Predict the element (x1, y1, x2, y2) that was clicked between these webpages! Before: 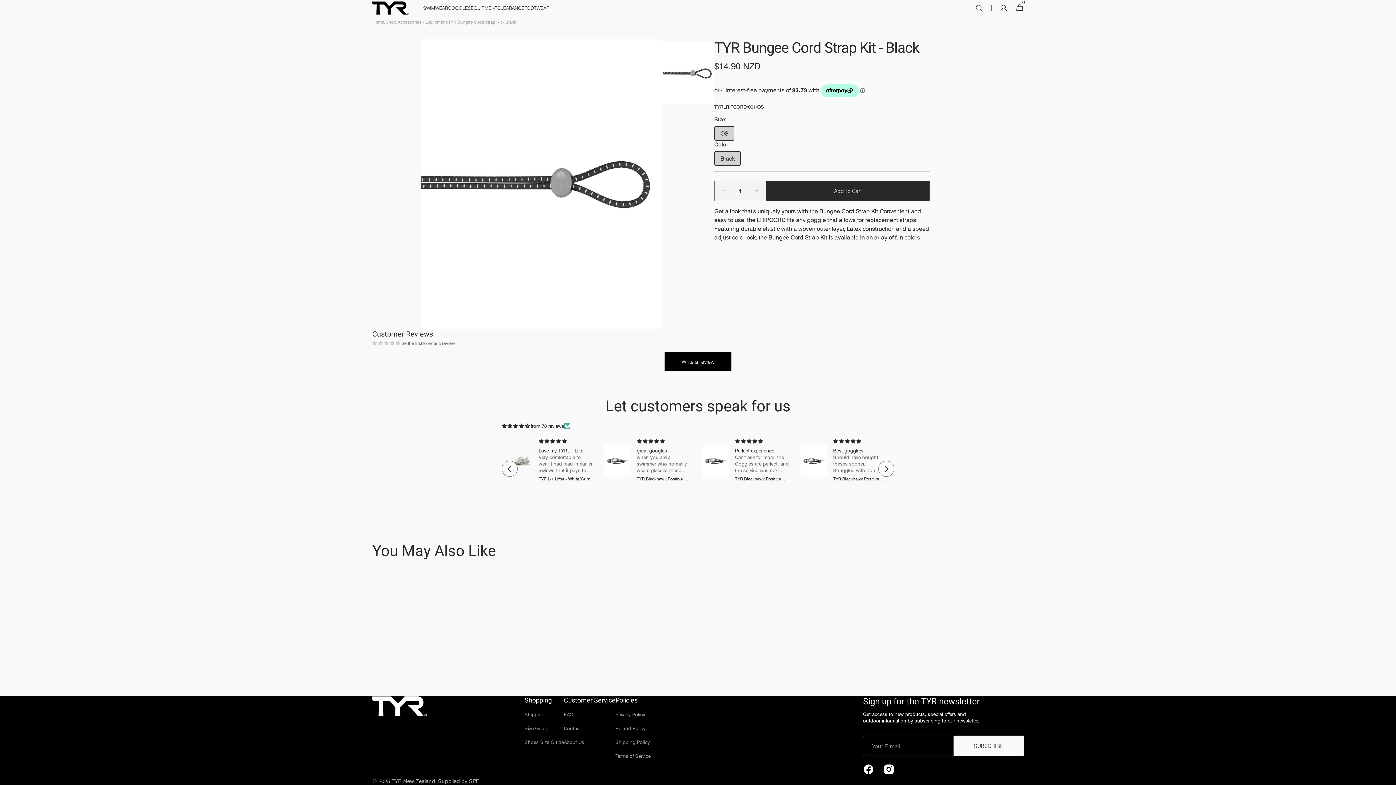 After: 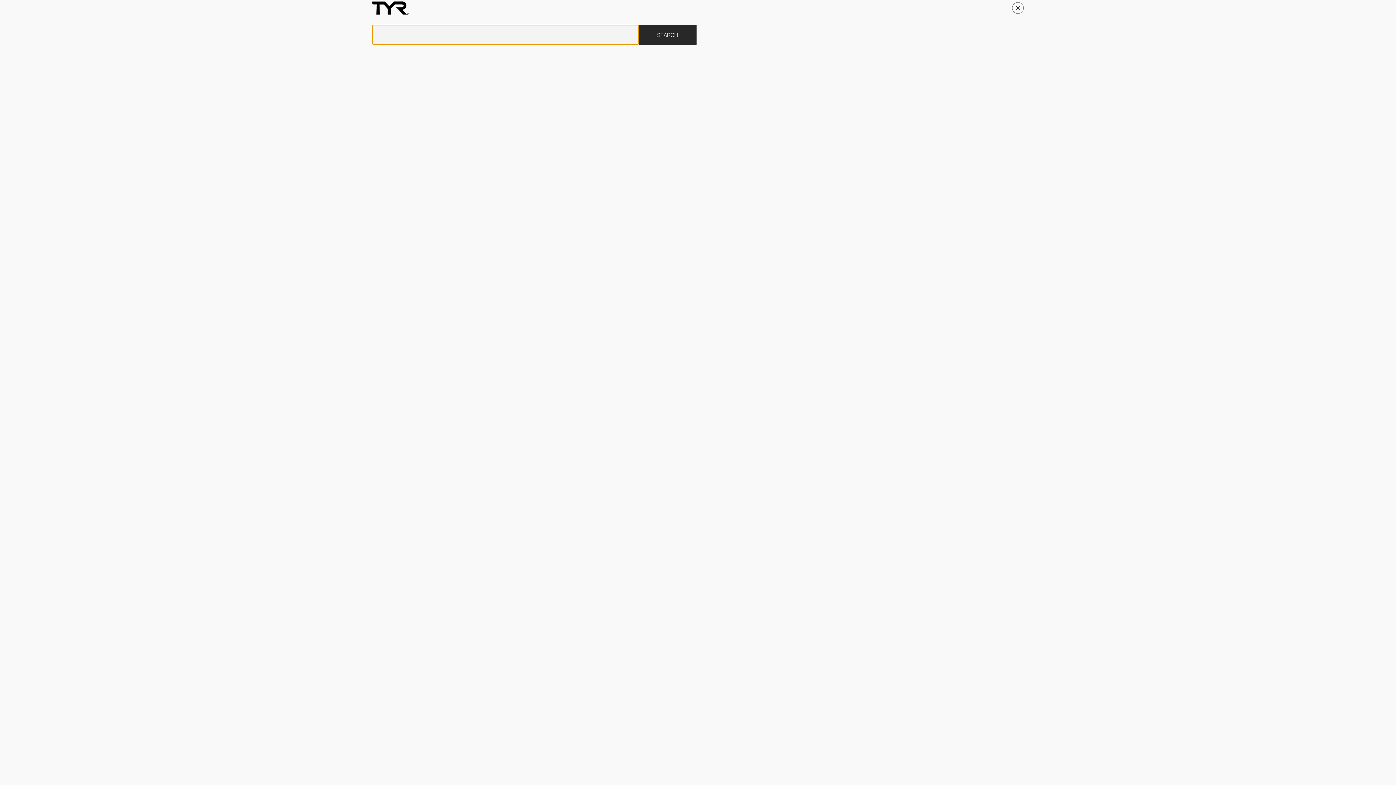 Action: bbox: (971, 0, 987, 16)